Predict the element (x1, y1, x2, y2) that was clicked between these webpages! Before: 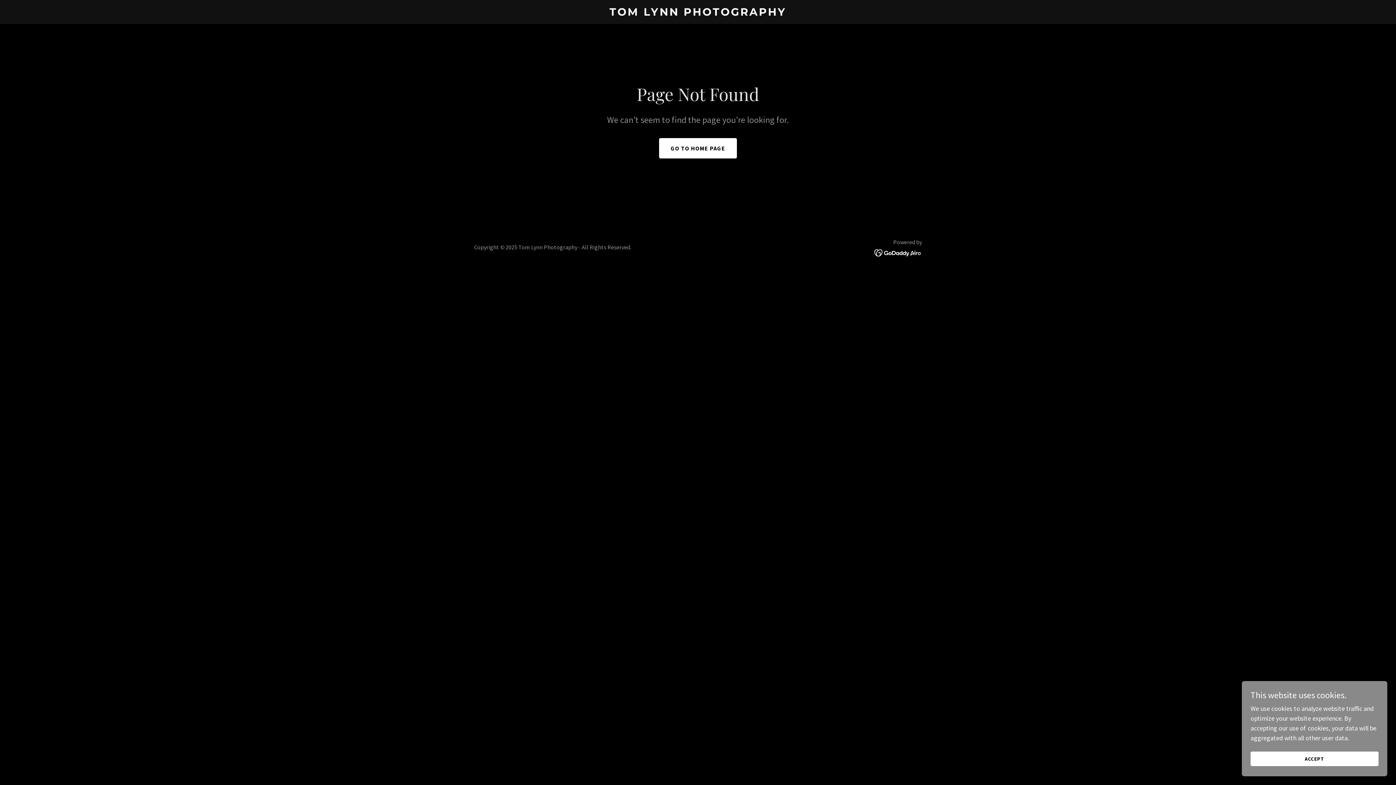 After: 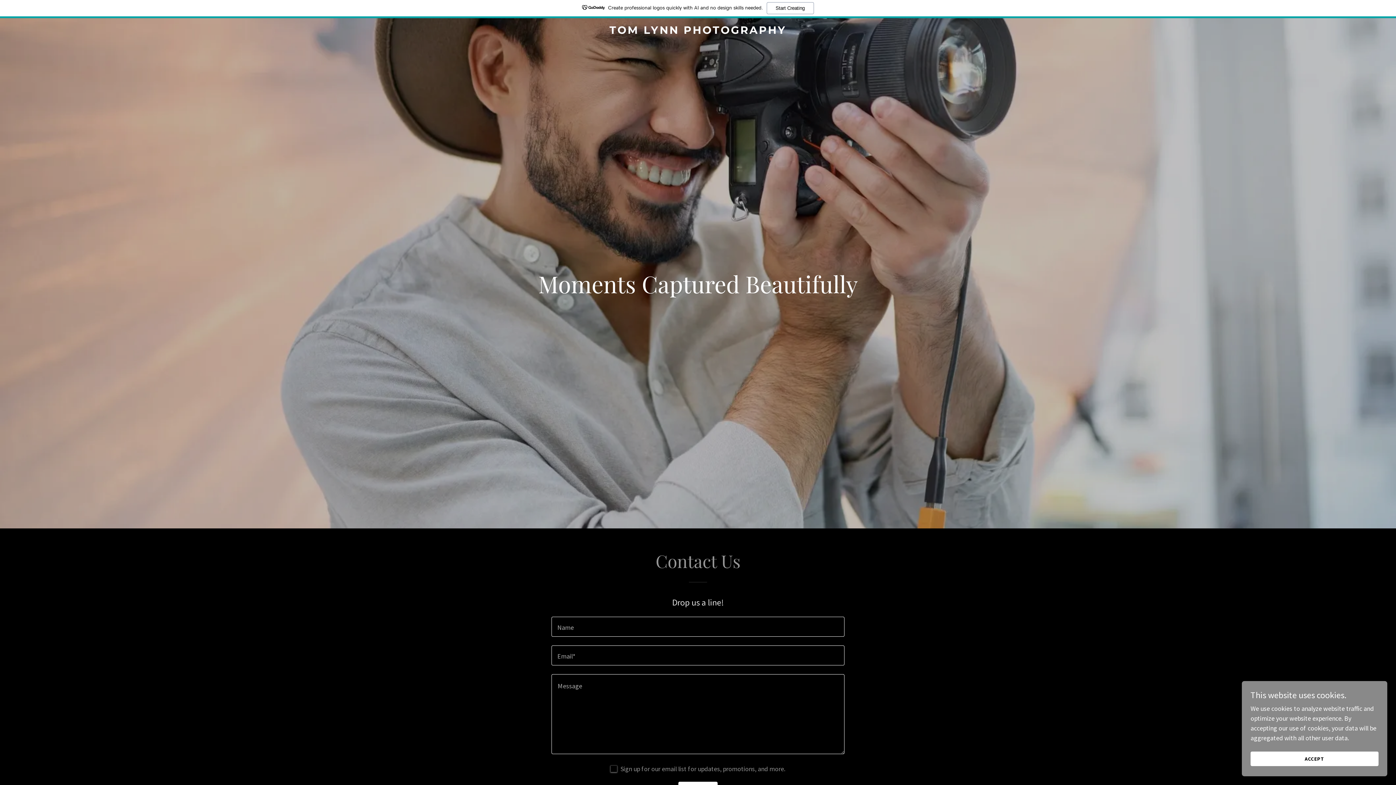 Action: bbox: (471, 9, 925, 17) label: TOM LYNN PHOTOGRAPHY